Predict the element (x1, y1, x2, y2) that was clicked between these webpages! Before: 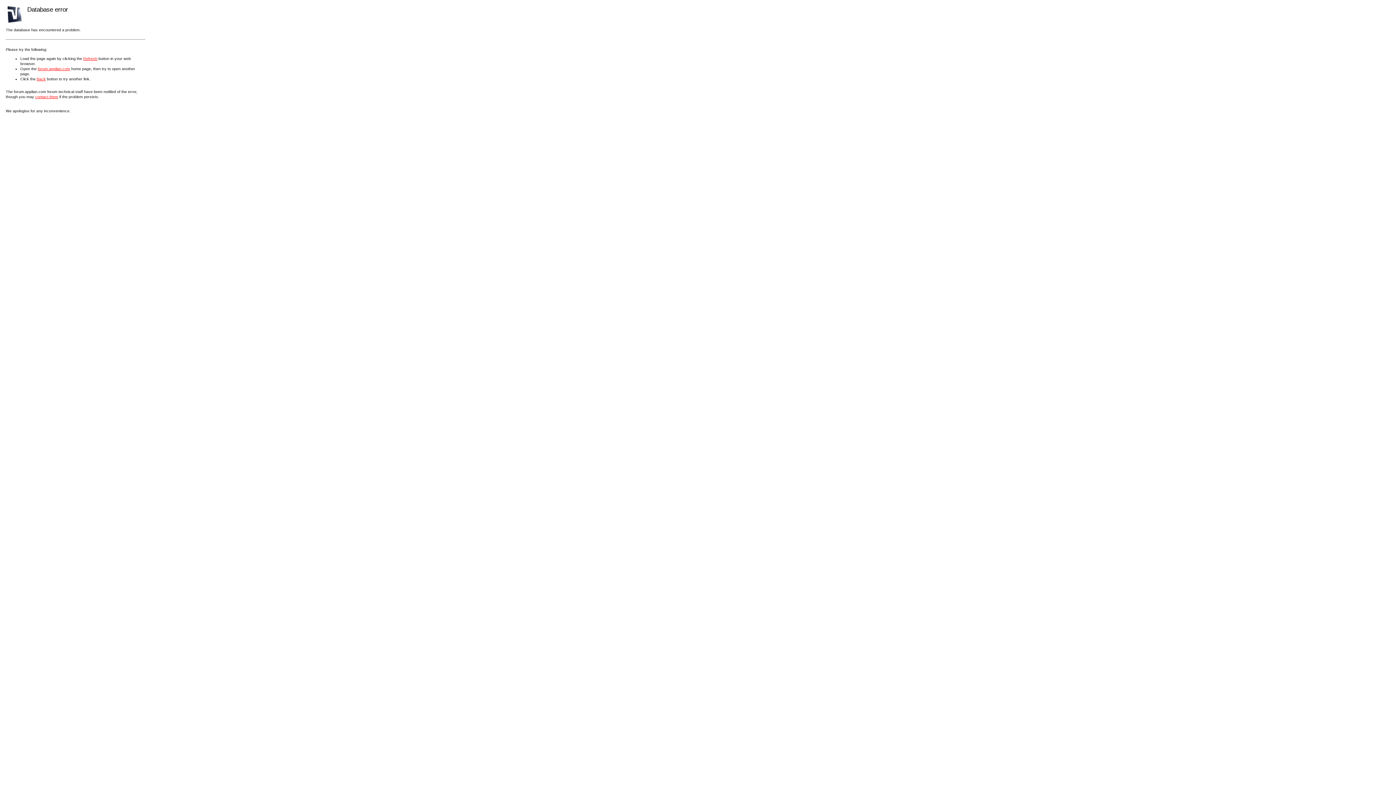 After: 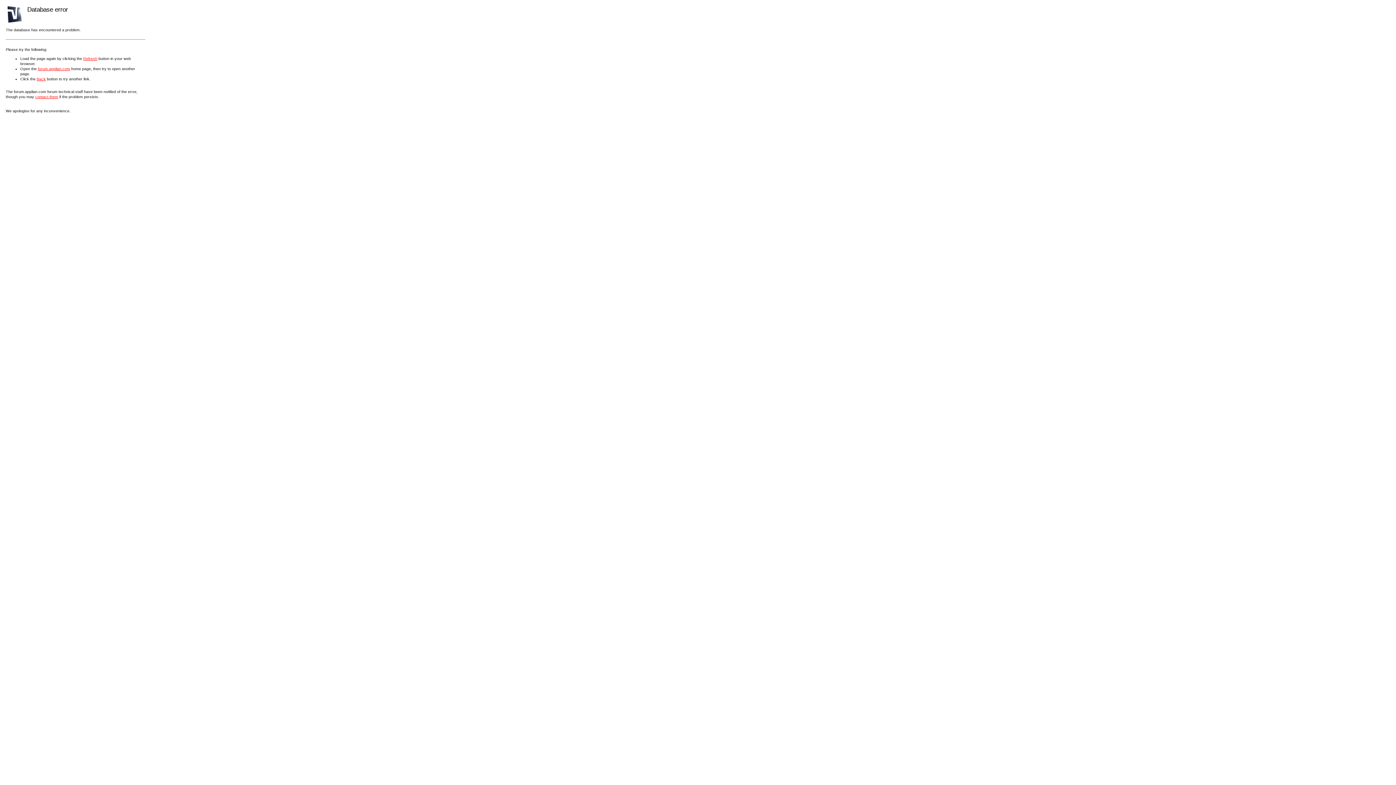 Action: bbox: (35, 94, 58, 98) label: contact them